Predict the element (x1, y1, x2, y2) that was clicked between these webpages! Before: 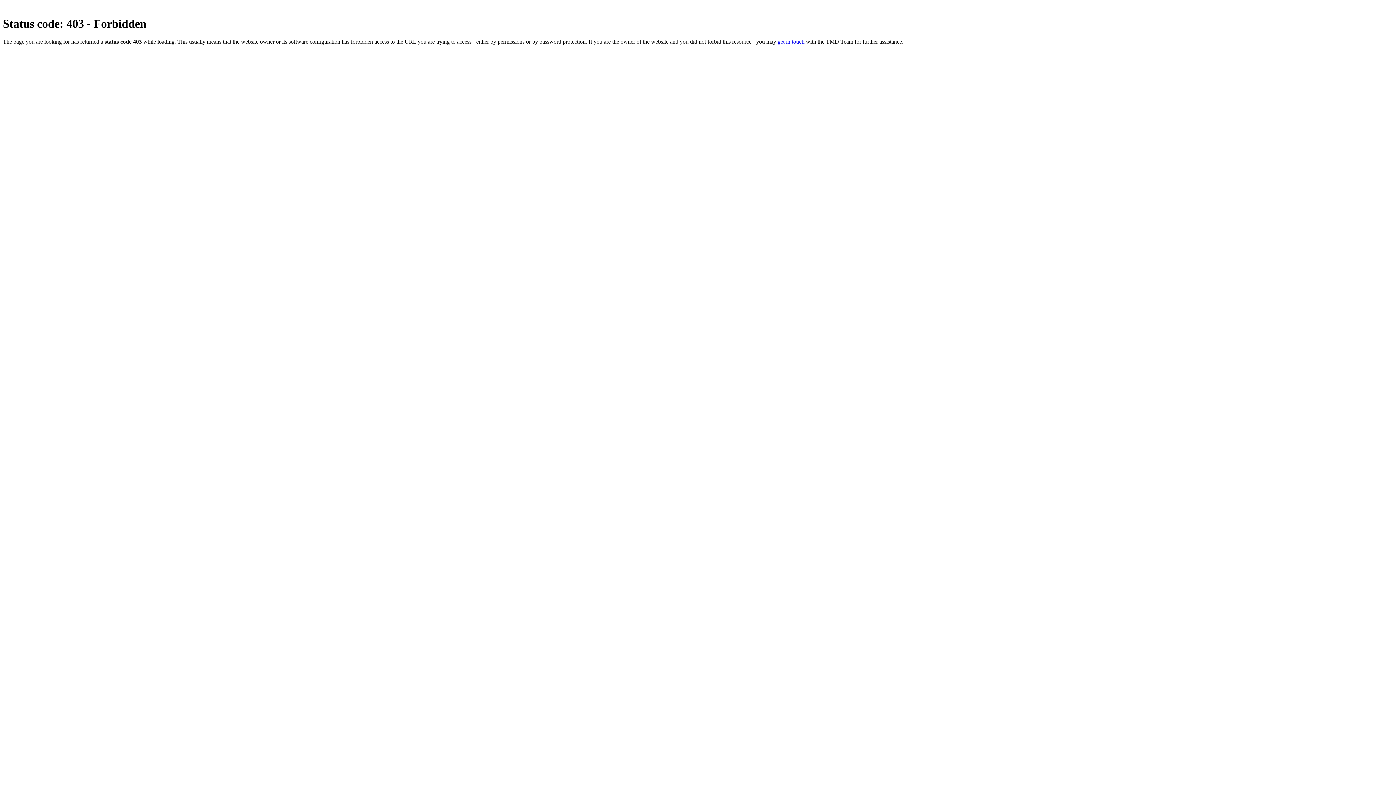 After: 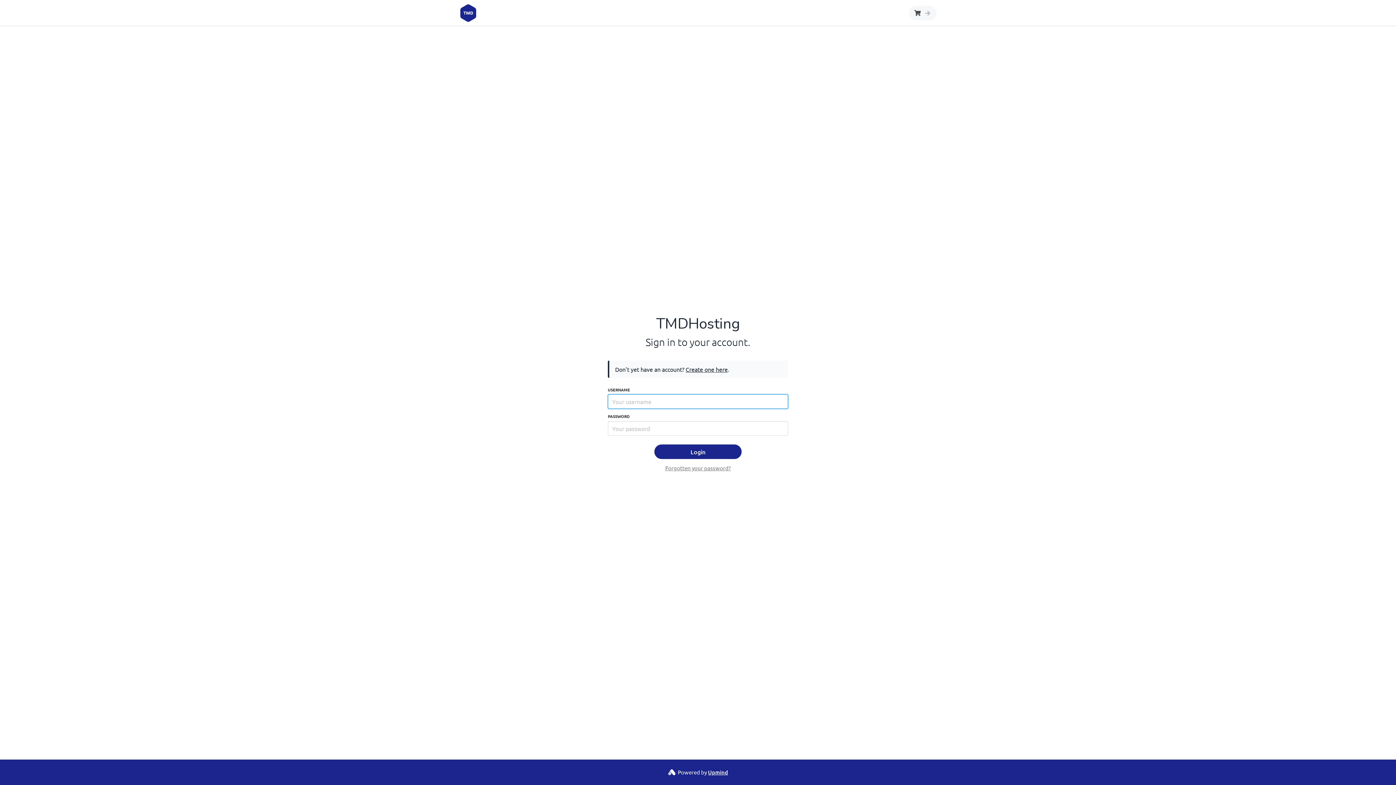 Action: bbox: (777, 38, 804, 44) label: get in touch